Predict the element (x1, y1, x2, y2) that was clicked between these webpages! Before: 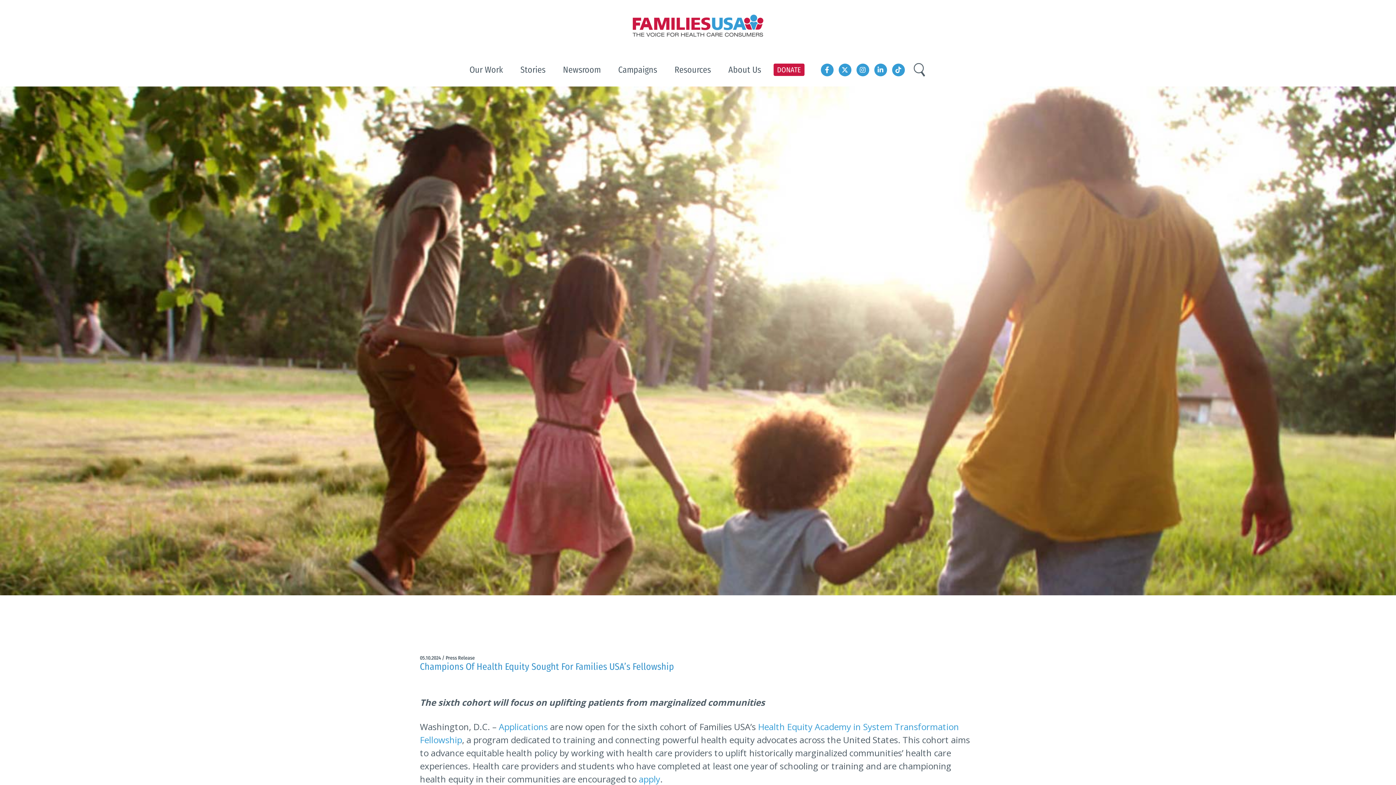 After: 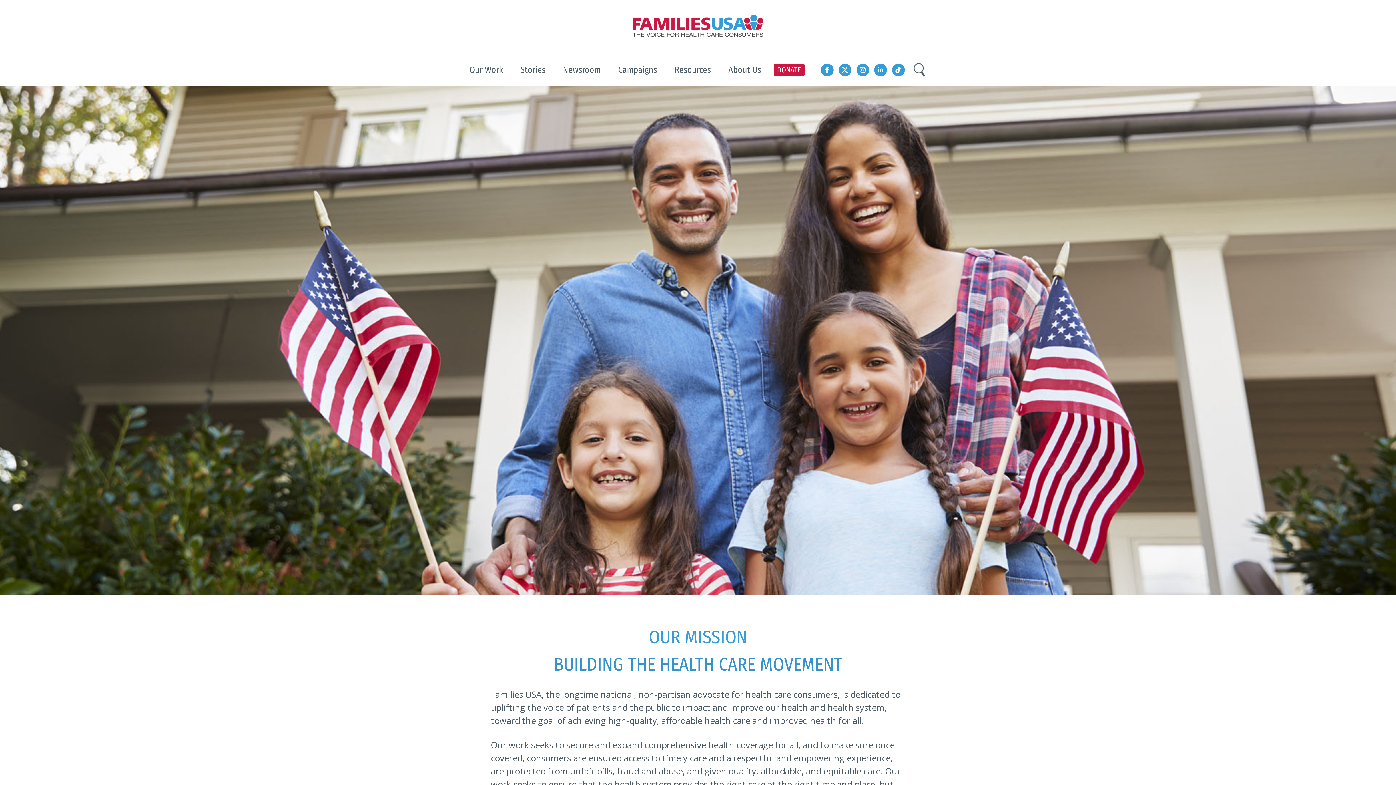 Action: bbox: (719, 53, 770, 86) label: About Us